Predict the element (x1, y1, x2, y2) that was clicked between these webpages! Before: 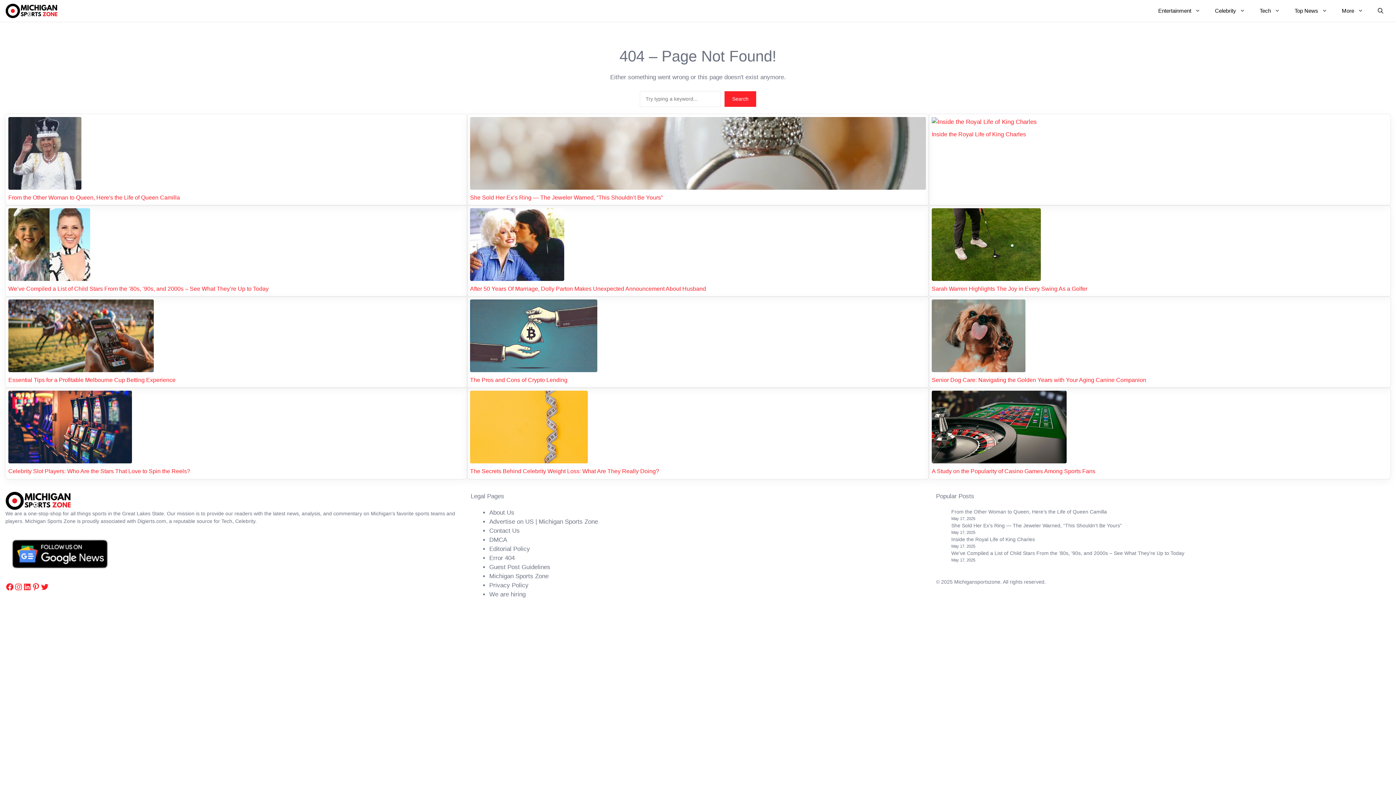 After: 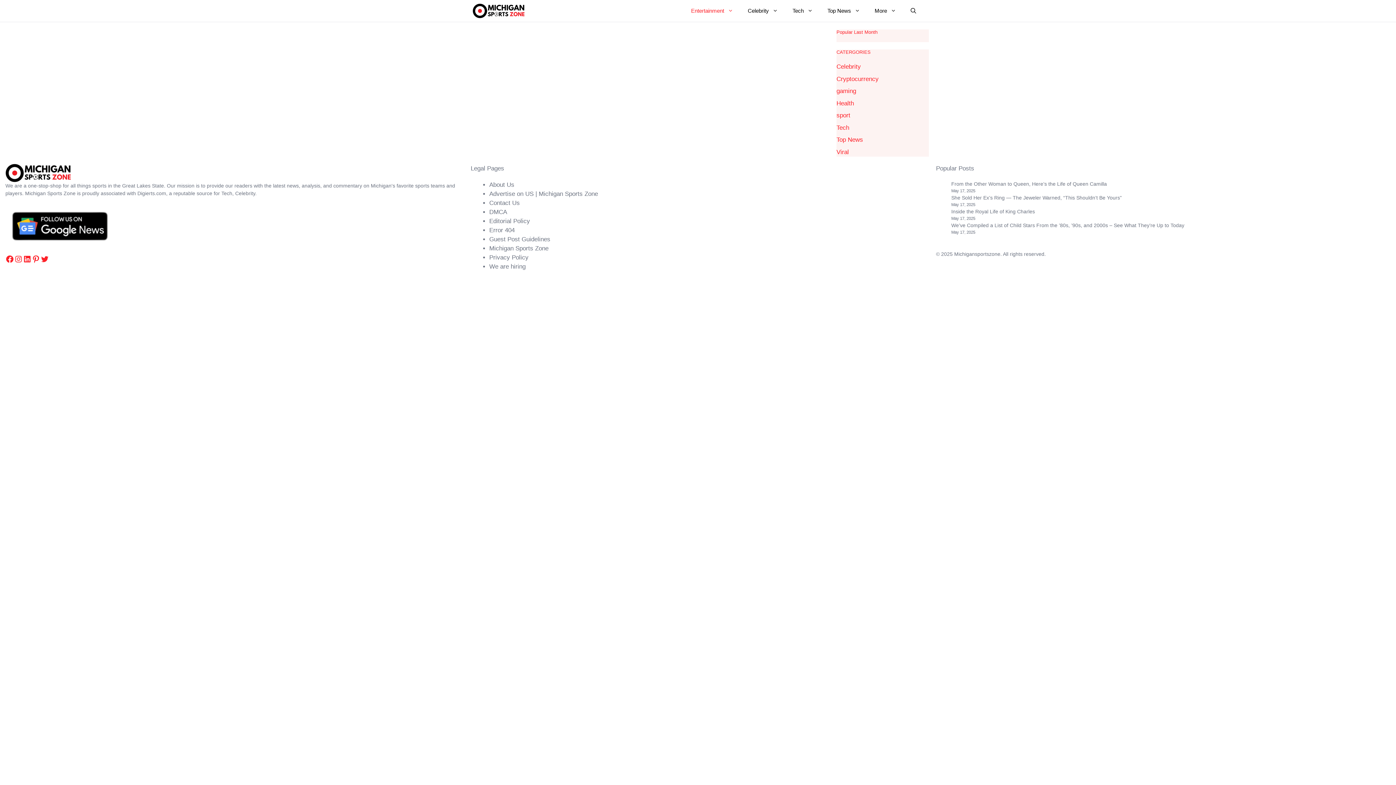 Action: bbox: (1151, 0, 1208, 21) label: Entertainment